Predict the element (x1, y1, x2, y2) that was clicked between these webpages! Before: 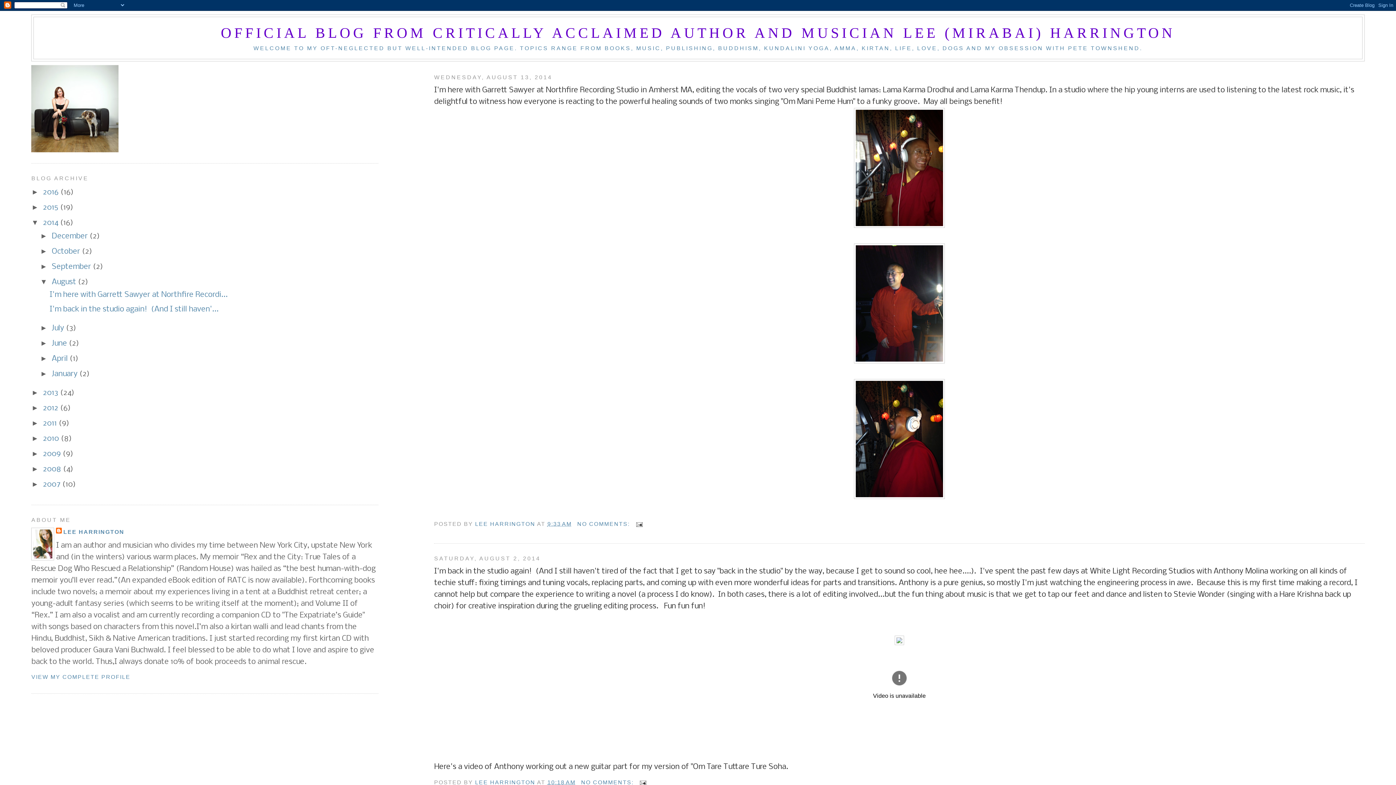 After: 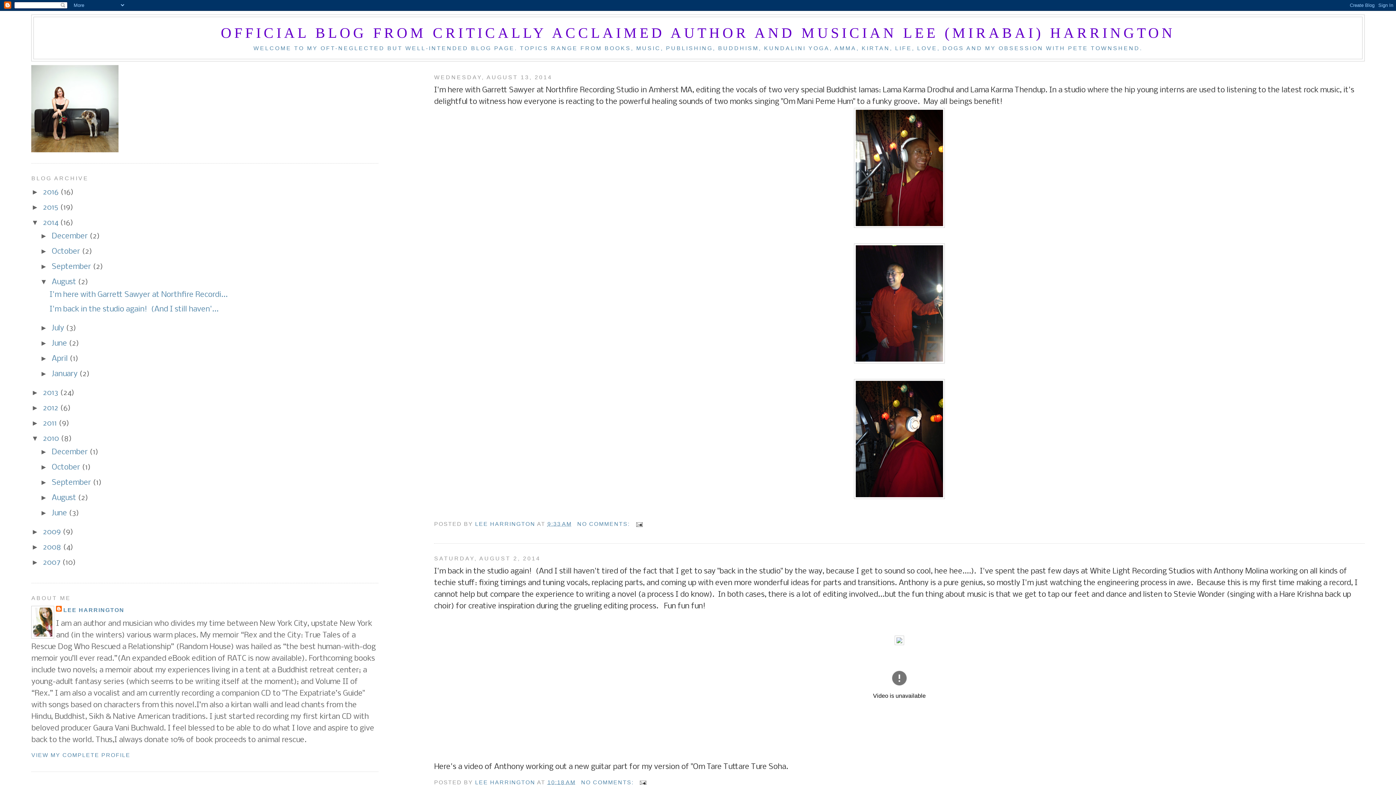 Action: label: ►   bbox: (31, 434, 43, 442)